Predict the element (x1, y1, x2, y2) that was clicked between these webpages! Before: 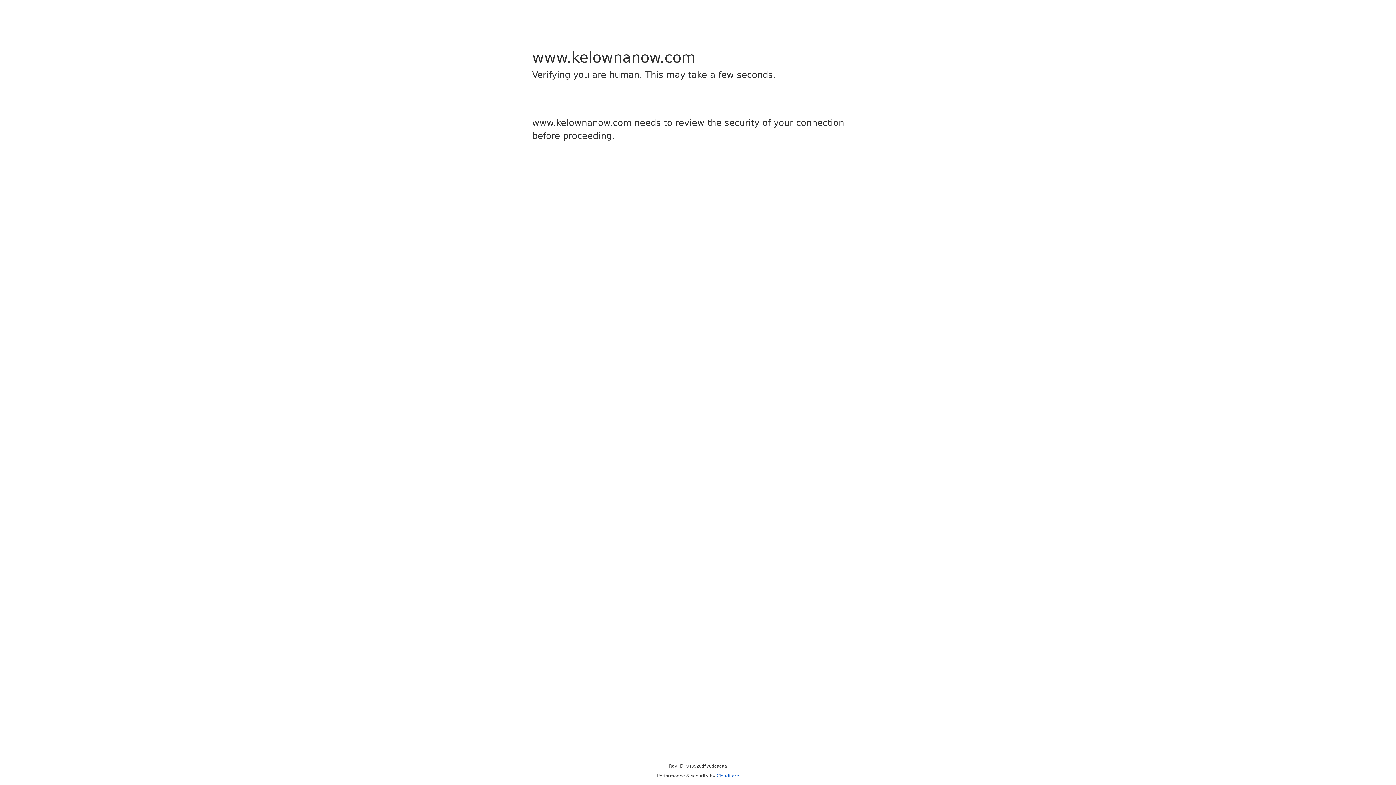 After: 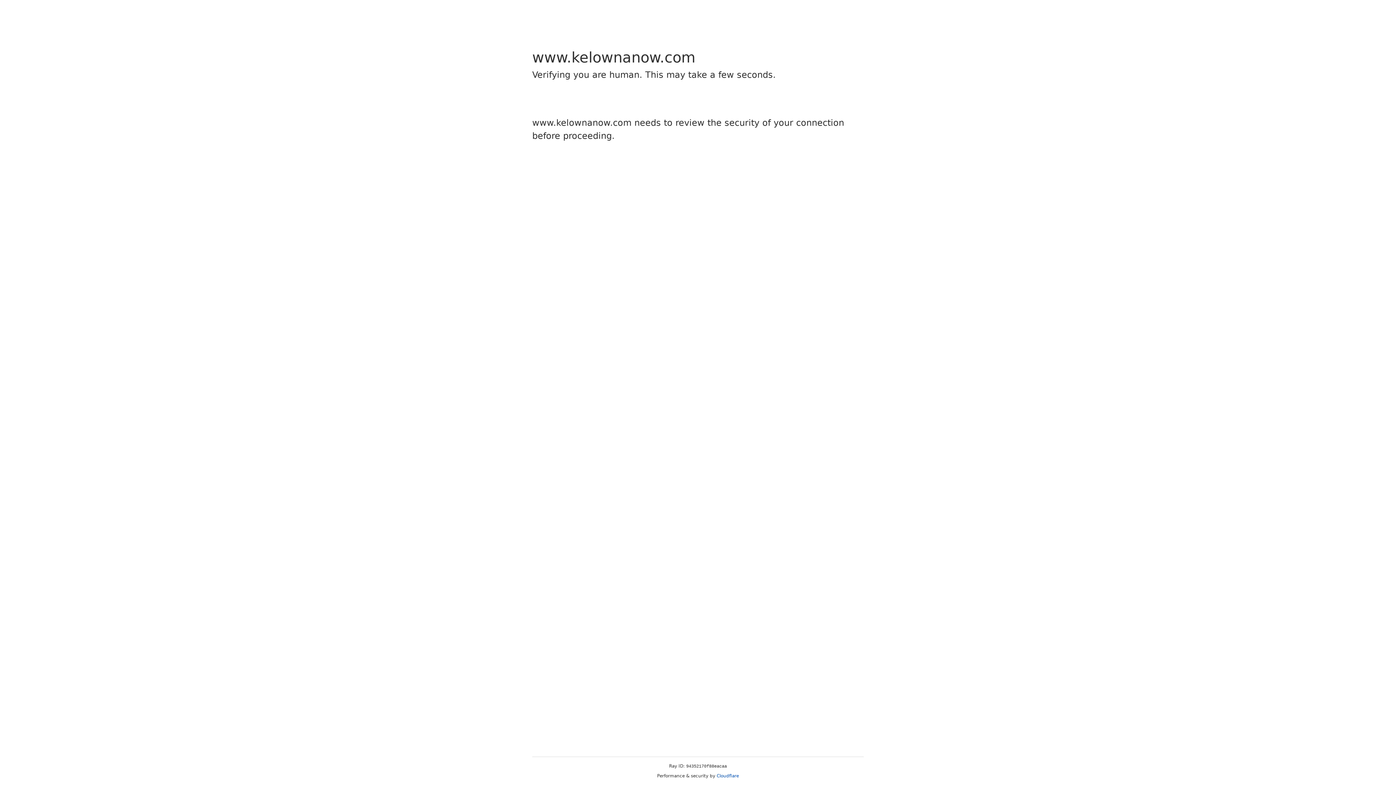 Action: bbox: (716, 773, 739, 778) label: Cloudflare